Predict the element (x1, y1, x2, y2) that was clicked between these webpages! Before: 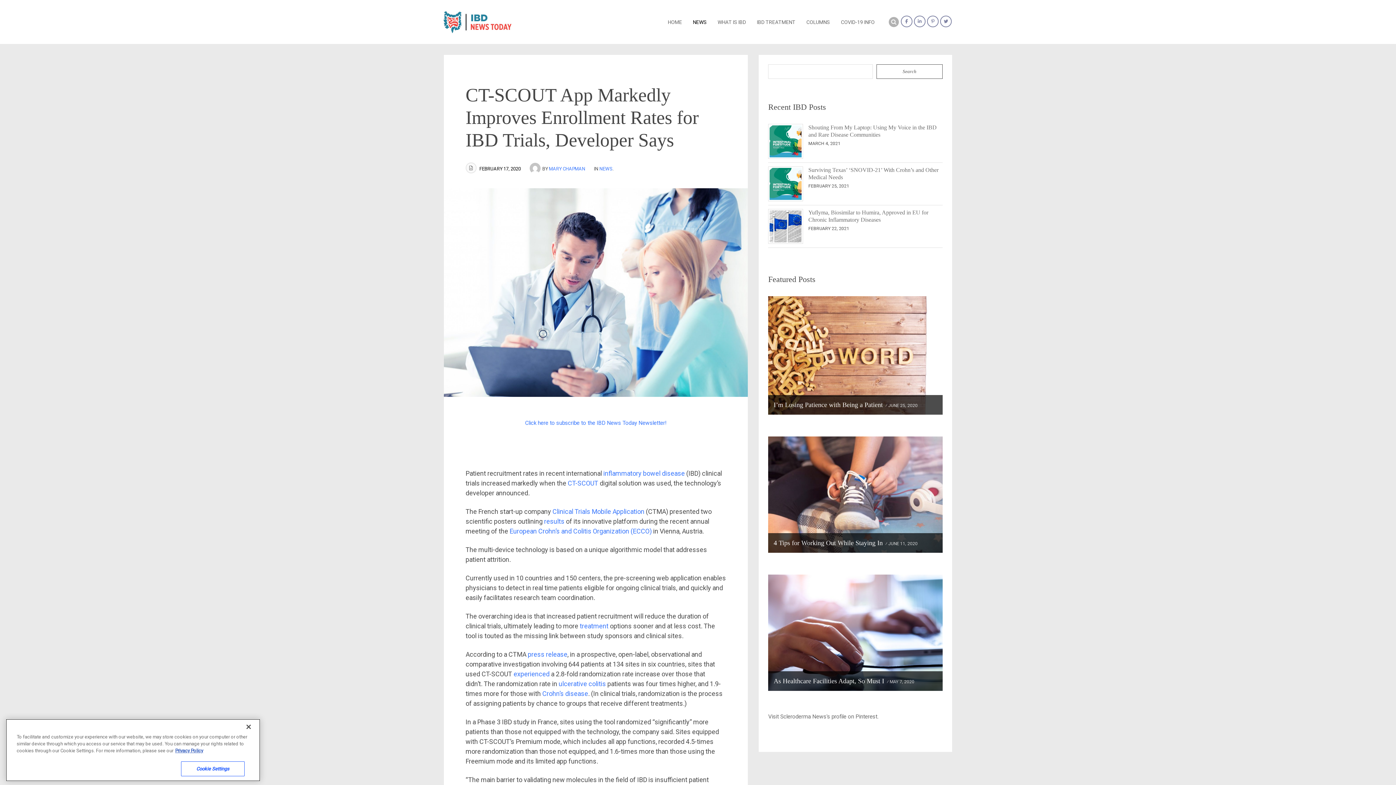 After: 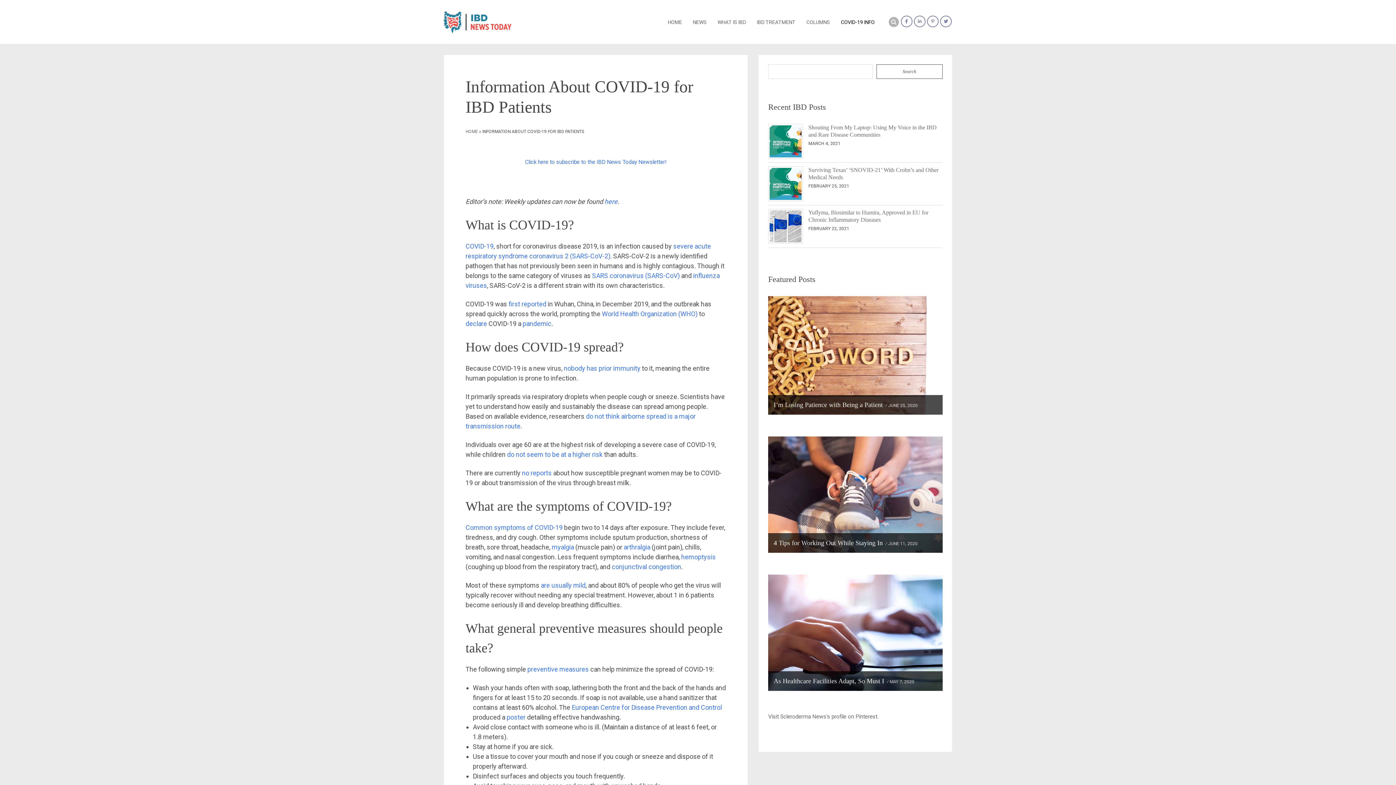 Action: label: COVID-19 INFO bbox: (841, 14, 874, 29)